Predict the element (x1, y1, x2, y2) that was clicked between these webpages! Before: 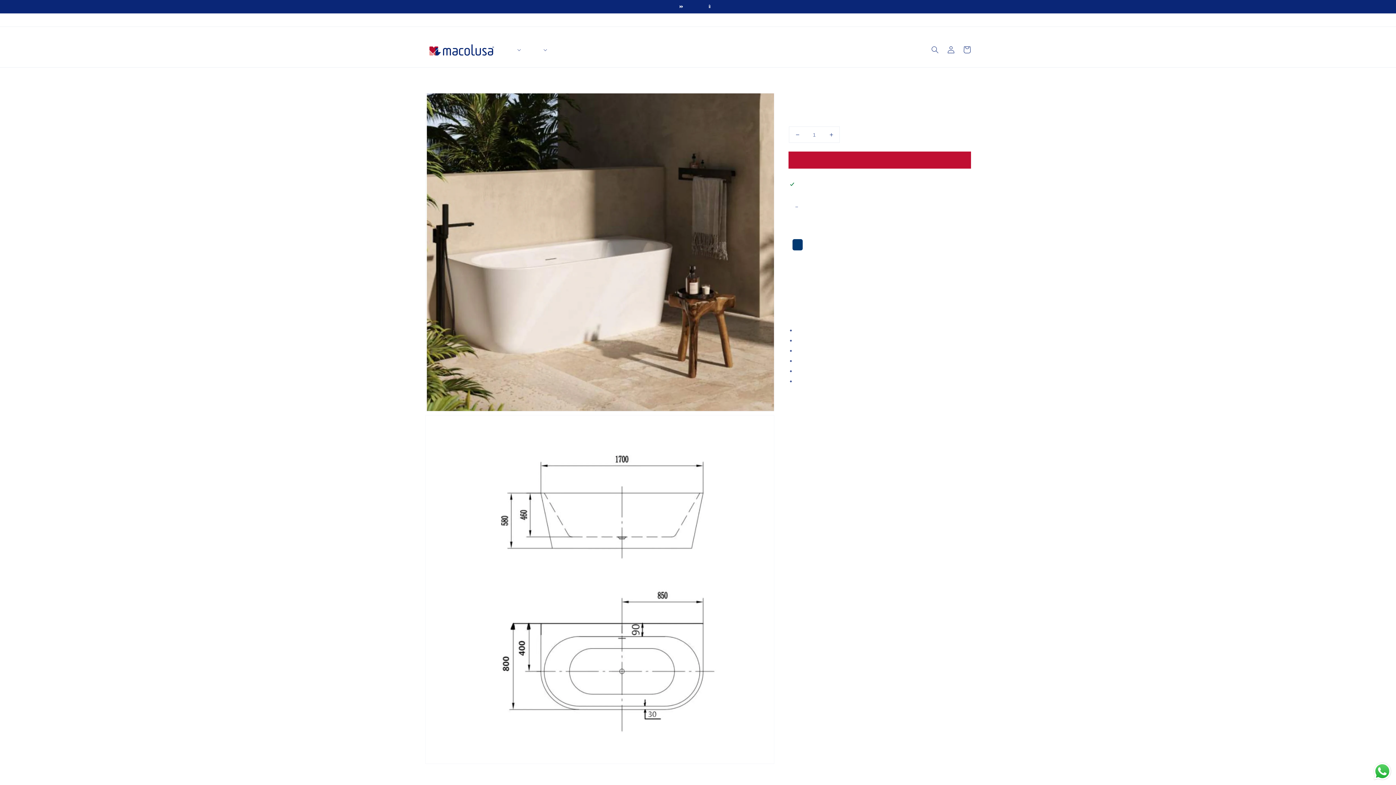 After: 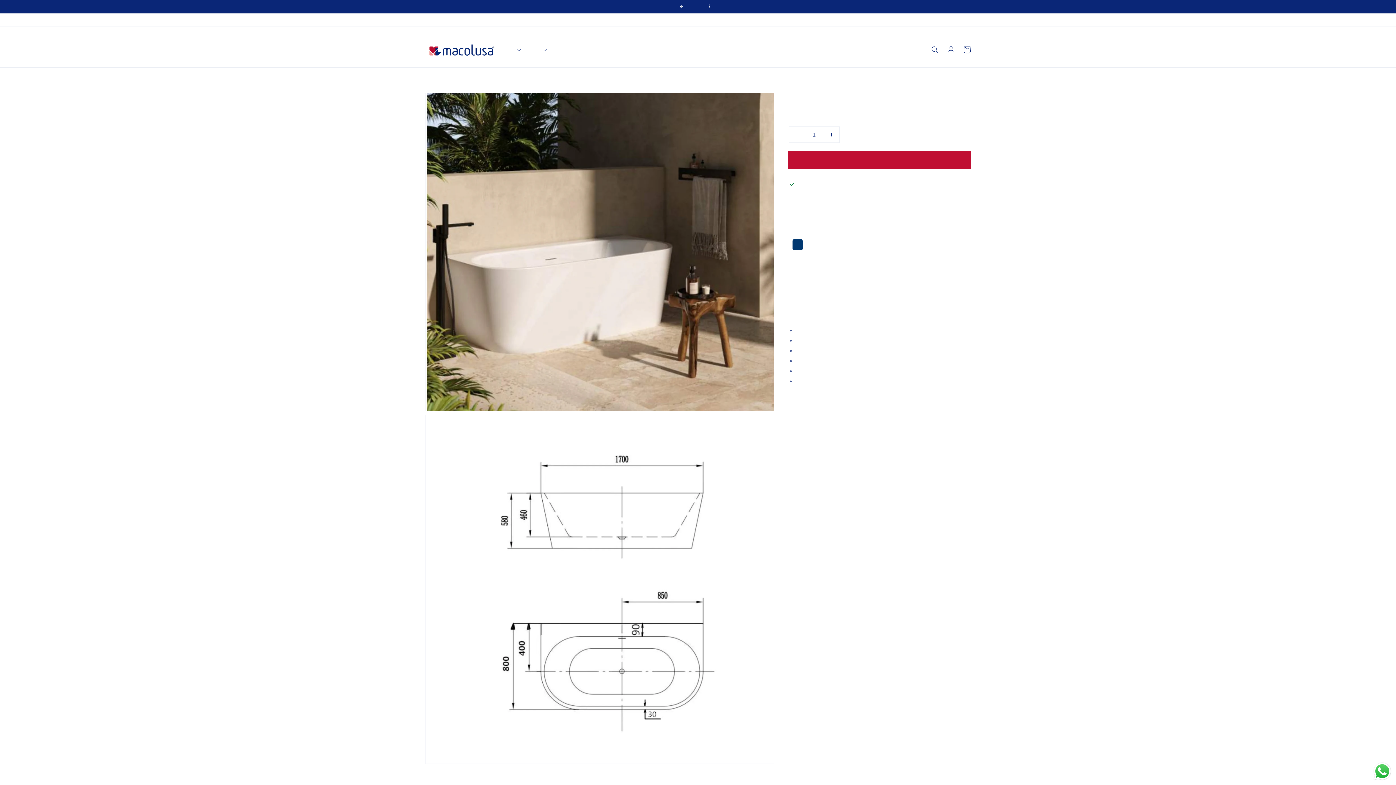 Action: label: Adicionar ao carrinho bbox: (789, 152, 970, 168)